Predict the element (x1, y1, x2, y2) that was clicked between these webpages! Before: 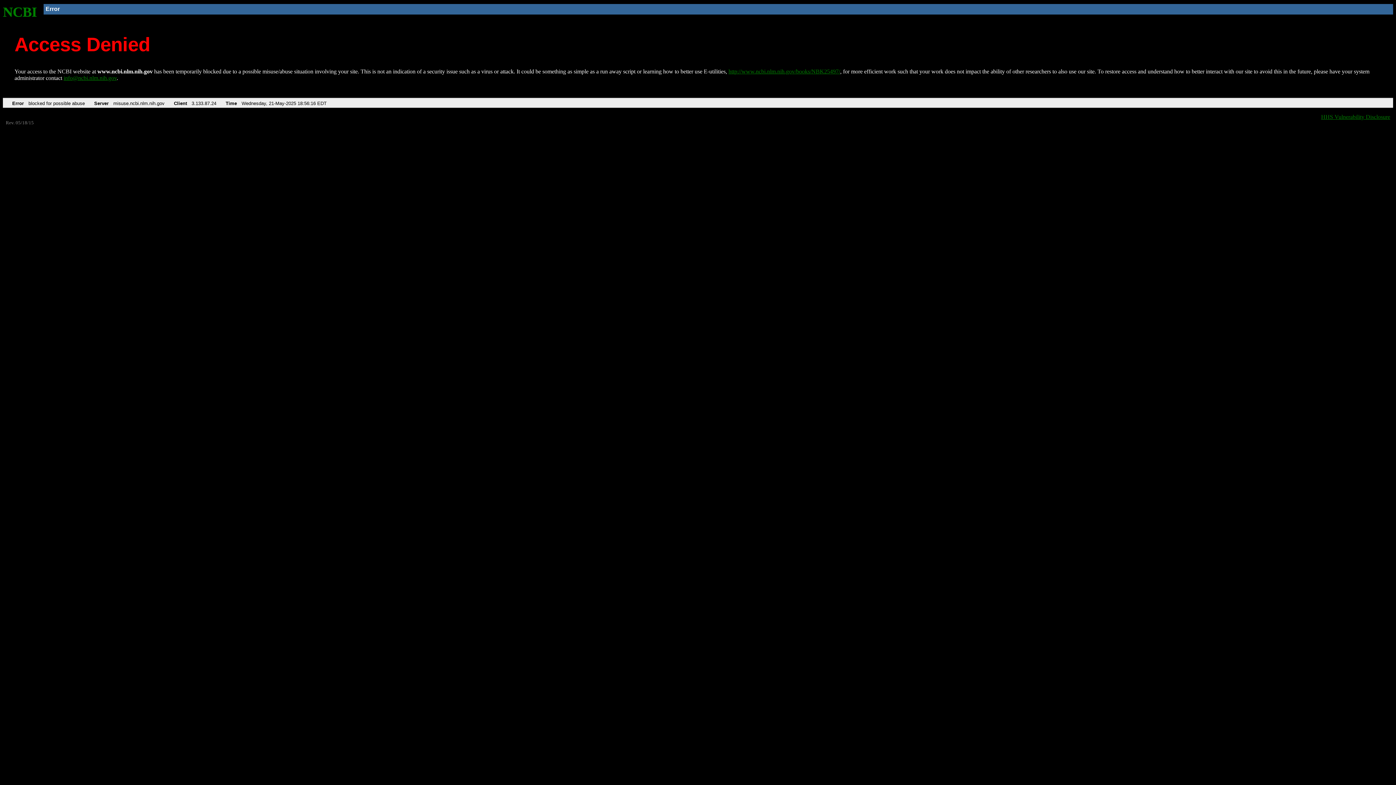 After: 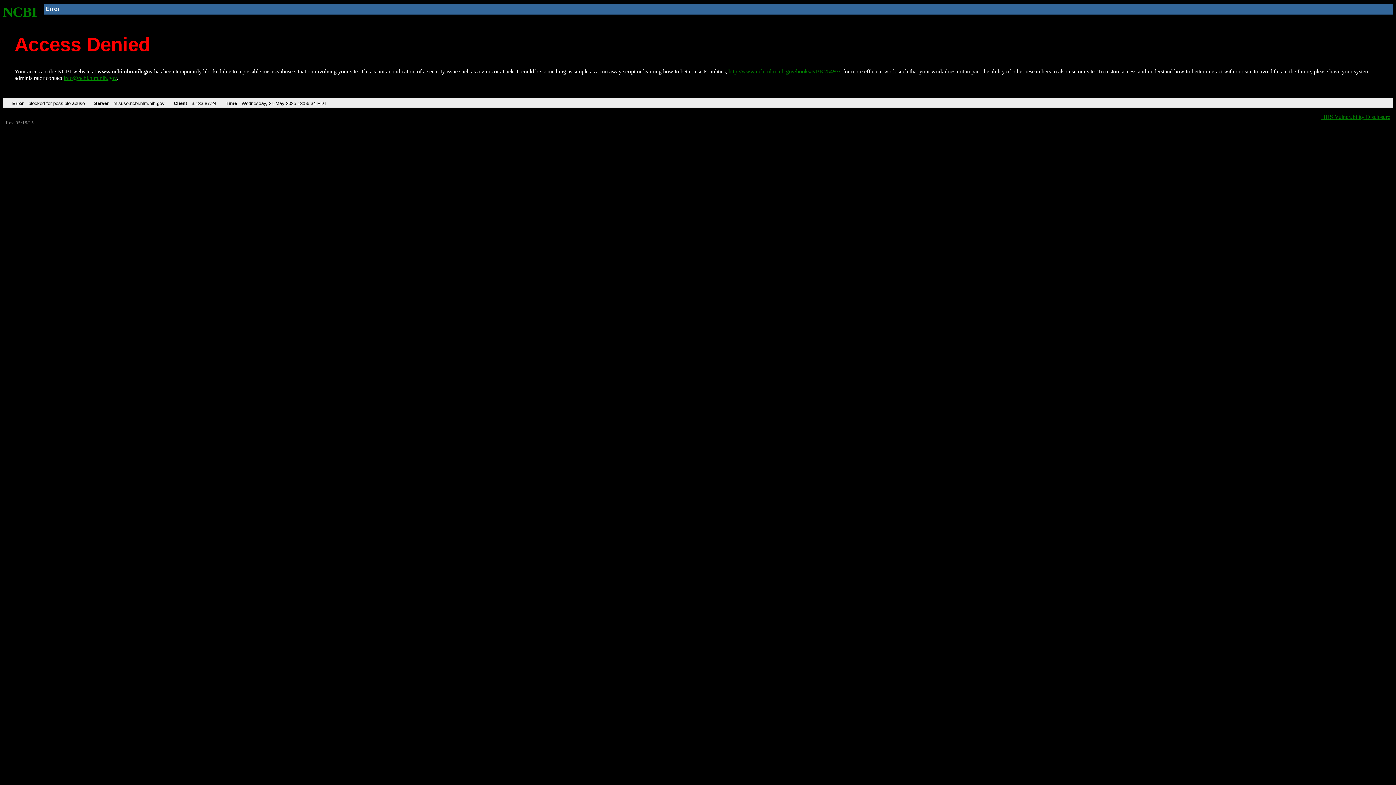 Action: bbox: (728, 68, 840, 74) label: http://www.ncbi.nlm.nih.gov/books/NBK25497/